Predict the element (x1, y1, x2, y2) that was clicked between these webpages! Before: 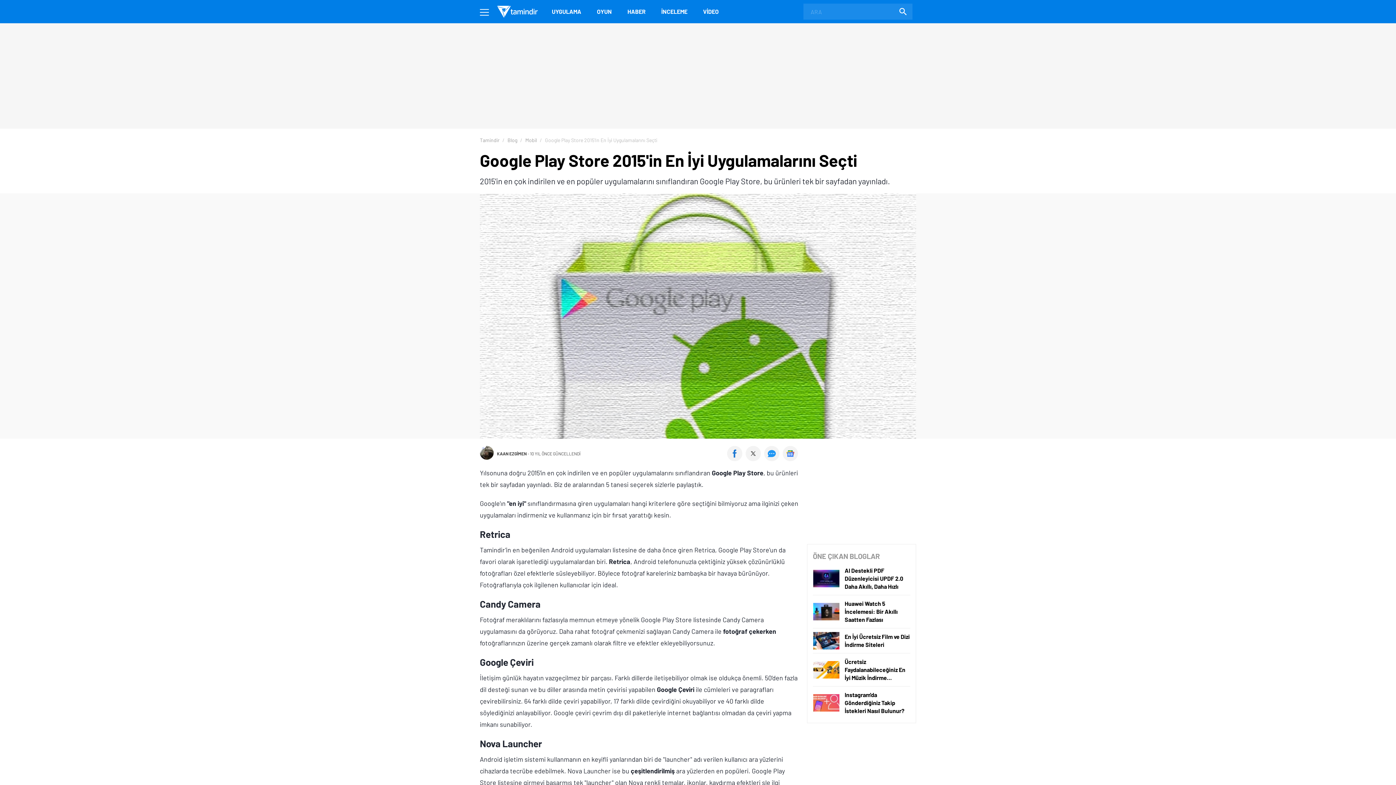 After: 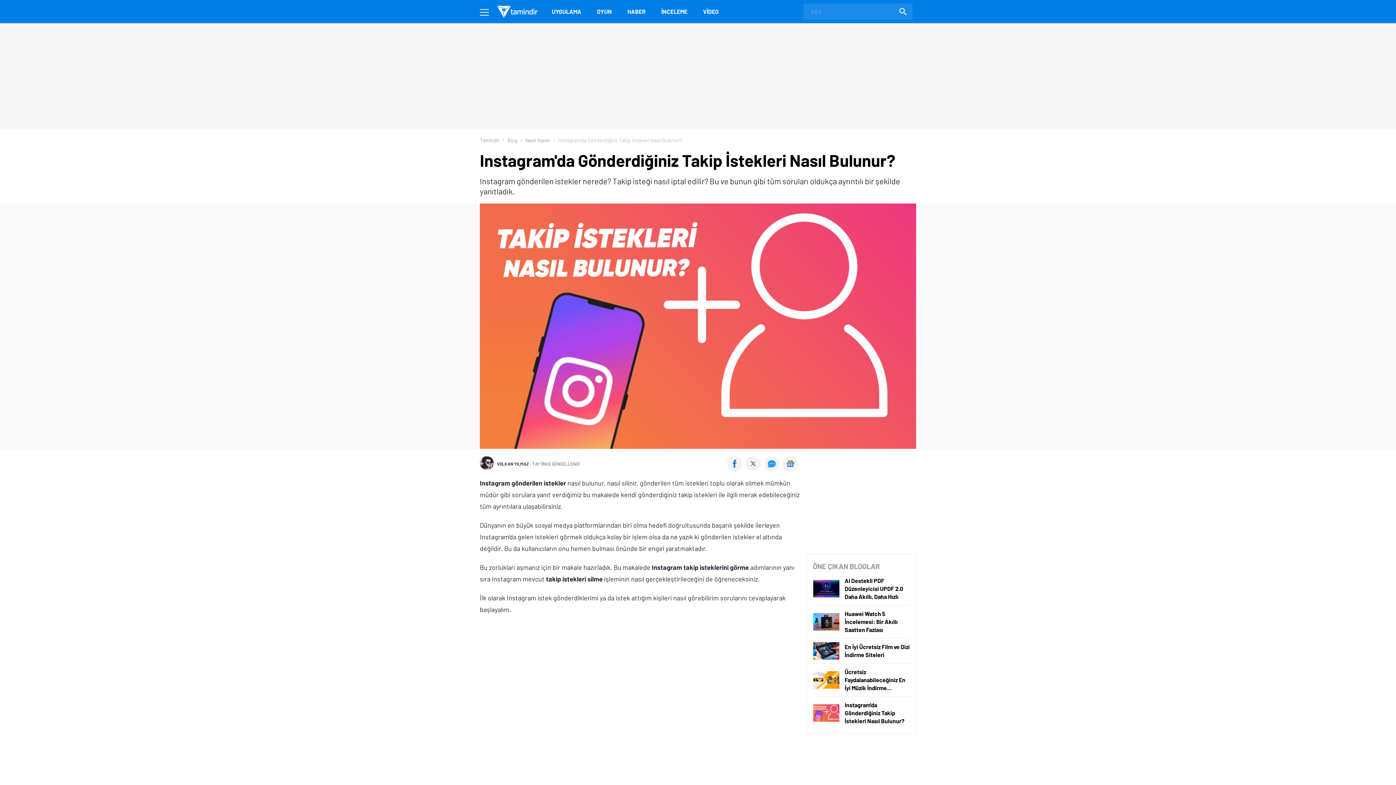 Action: label: Instagram'da Gönderdiğiniz Takip İstekleri Nasıl Bulunur? bbox: (813, 690, 910, 716)